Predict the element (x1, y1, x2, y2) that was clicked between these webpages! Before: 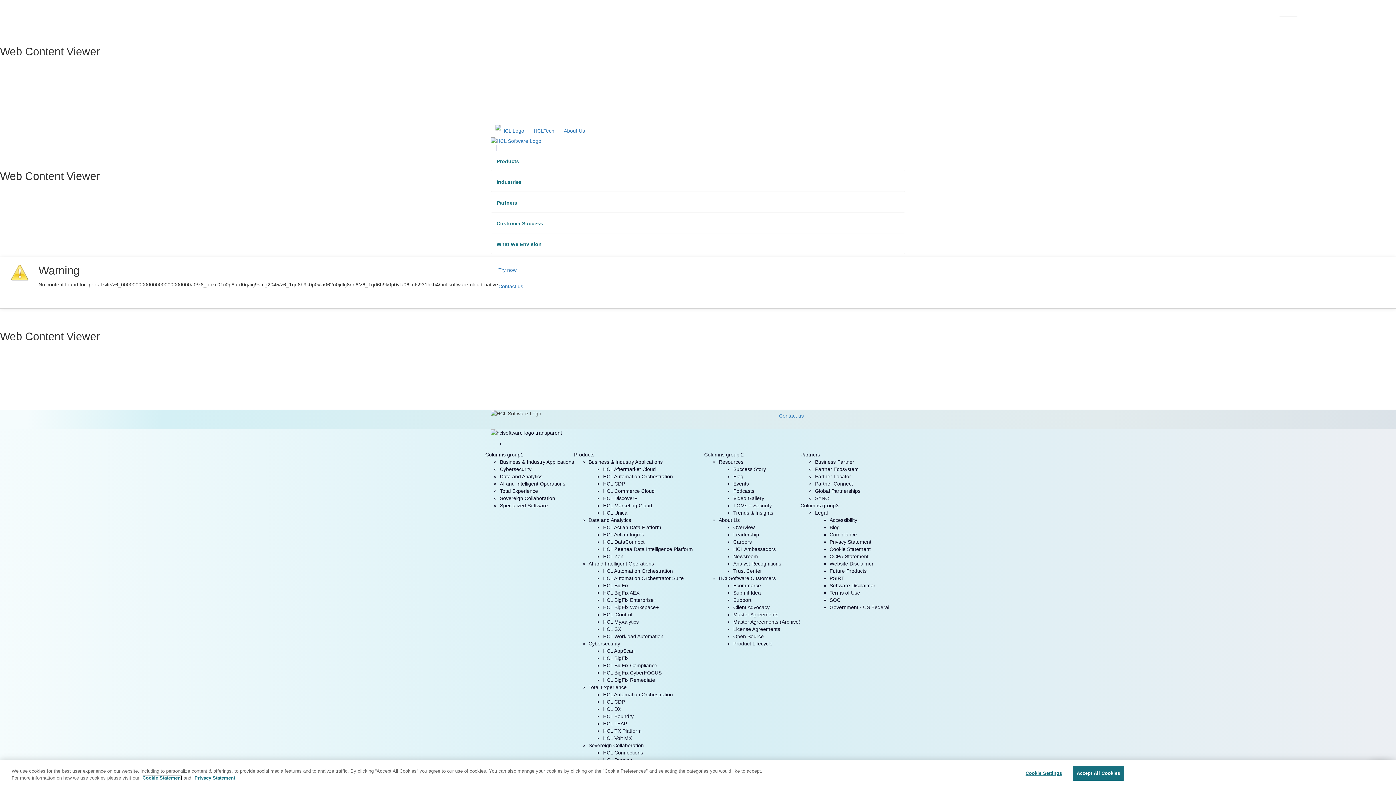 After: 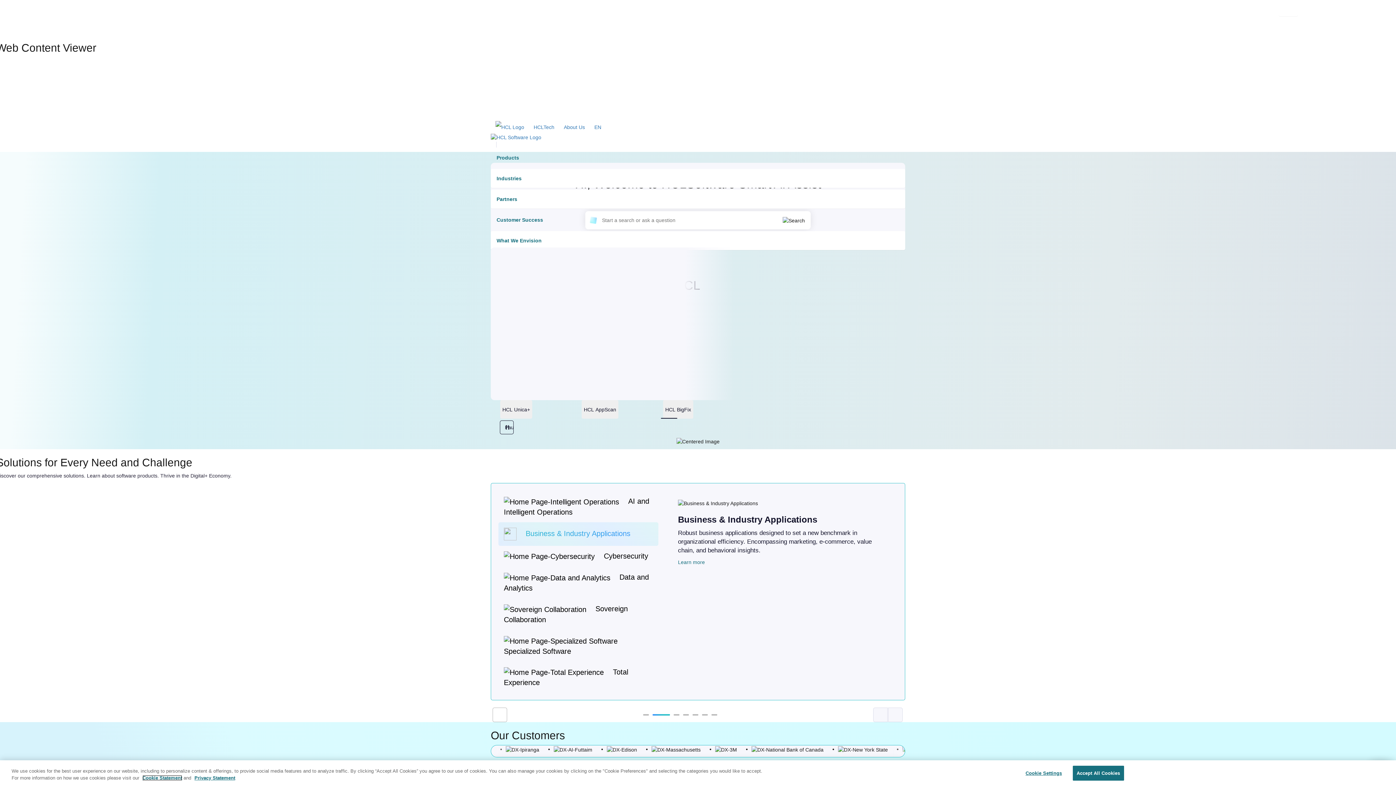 Action: bbox: (490, 137, 905, 151)